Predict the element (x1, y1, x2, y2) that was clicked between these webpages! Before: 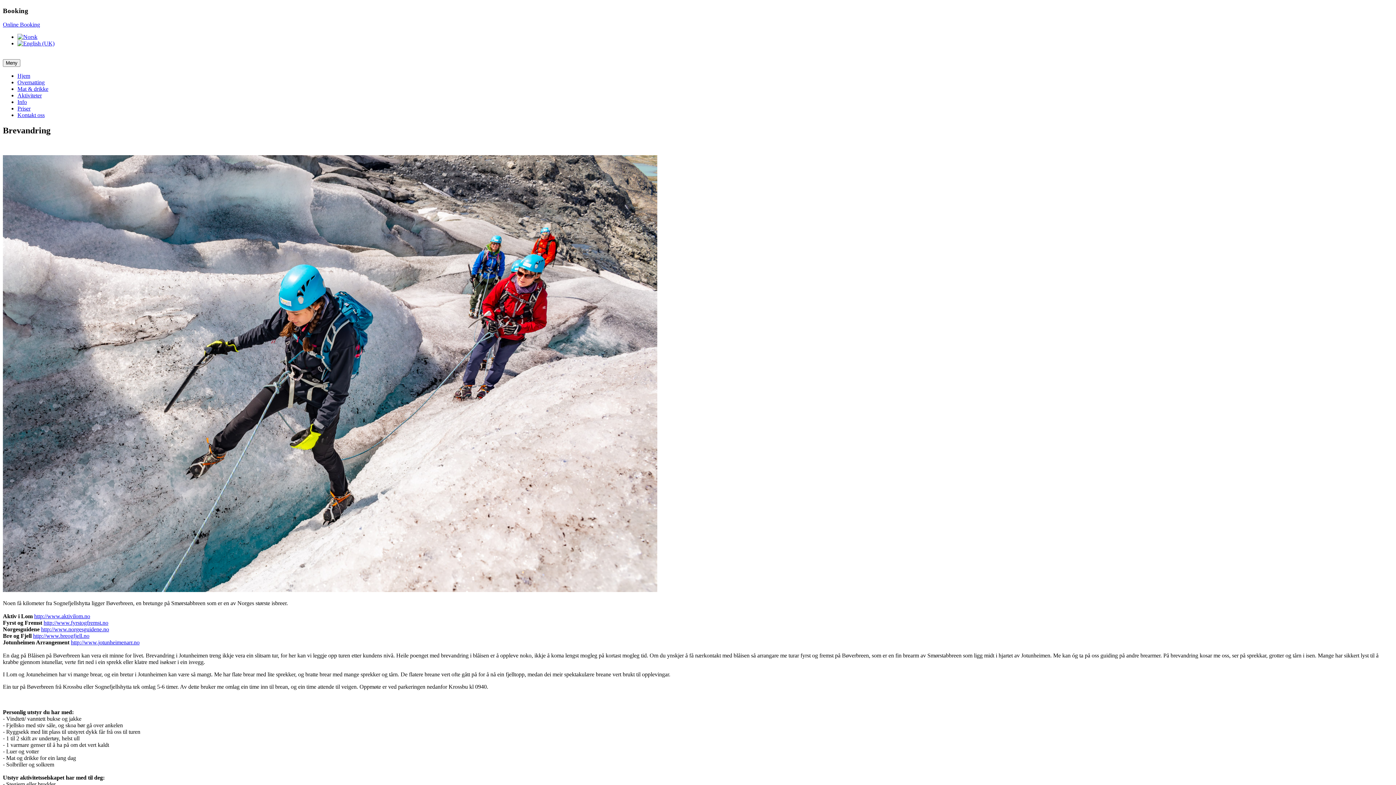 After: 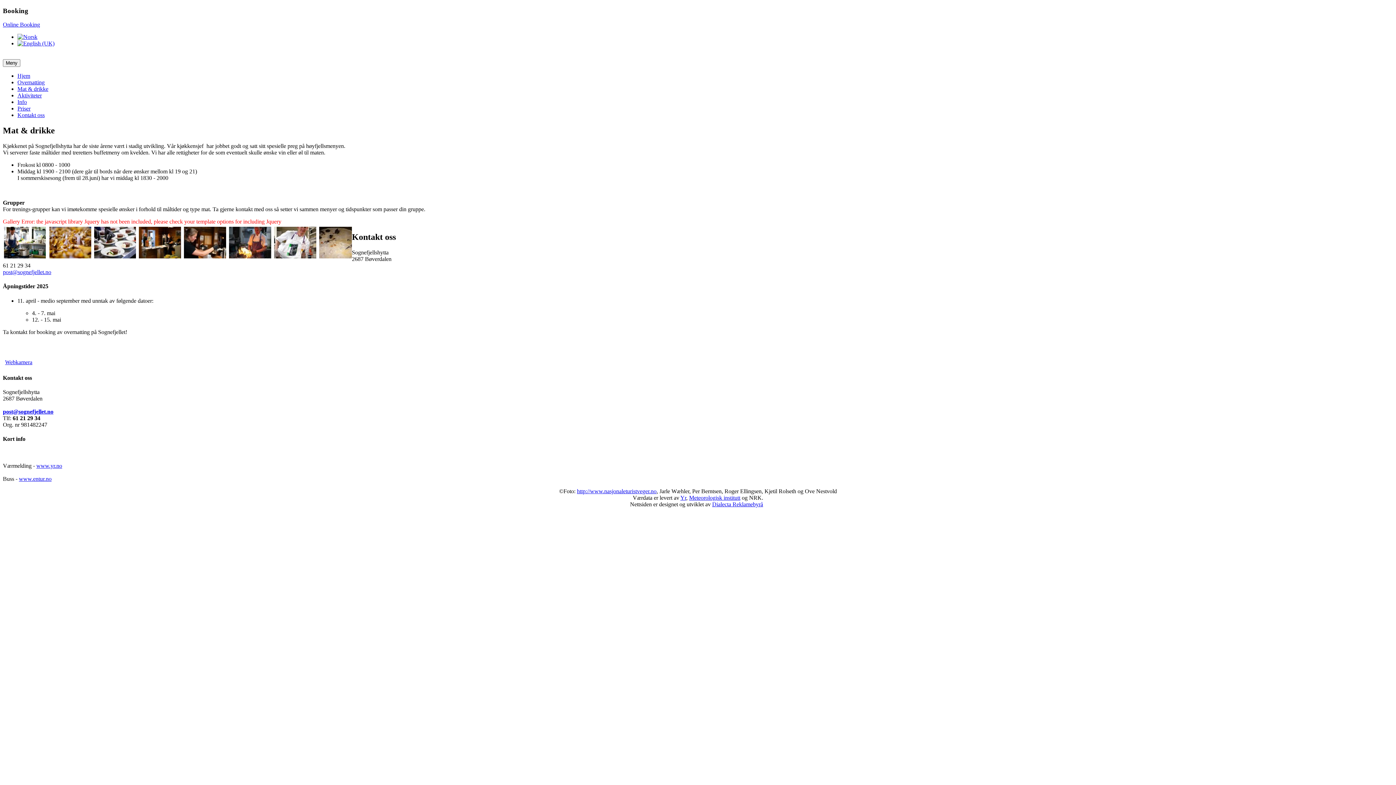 Action: label: Mat & drikke bbox: (17, 85, 48, 92)